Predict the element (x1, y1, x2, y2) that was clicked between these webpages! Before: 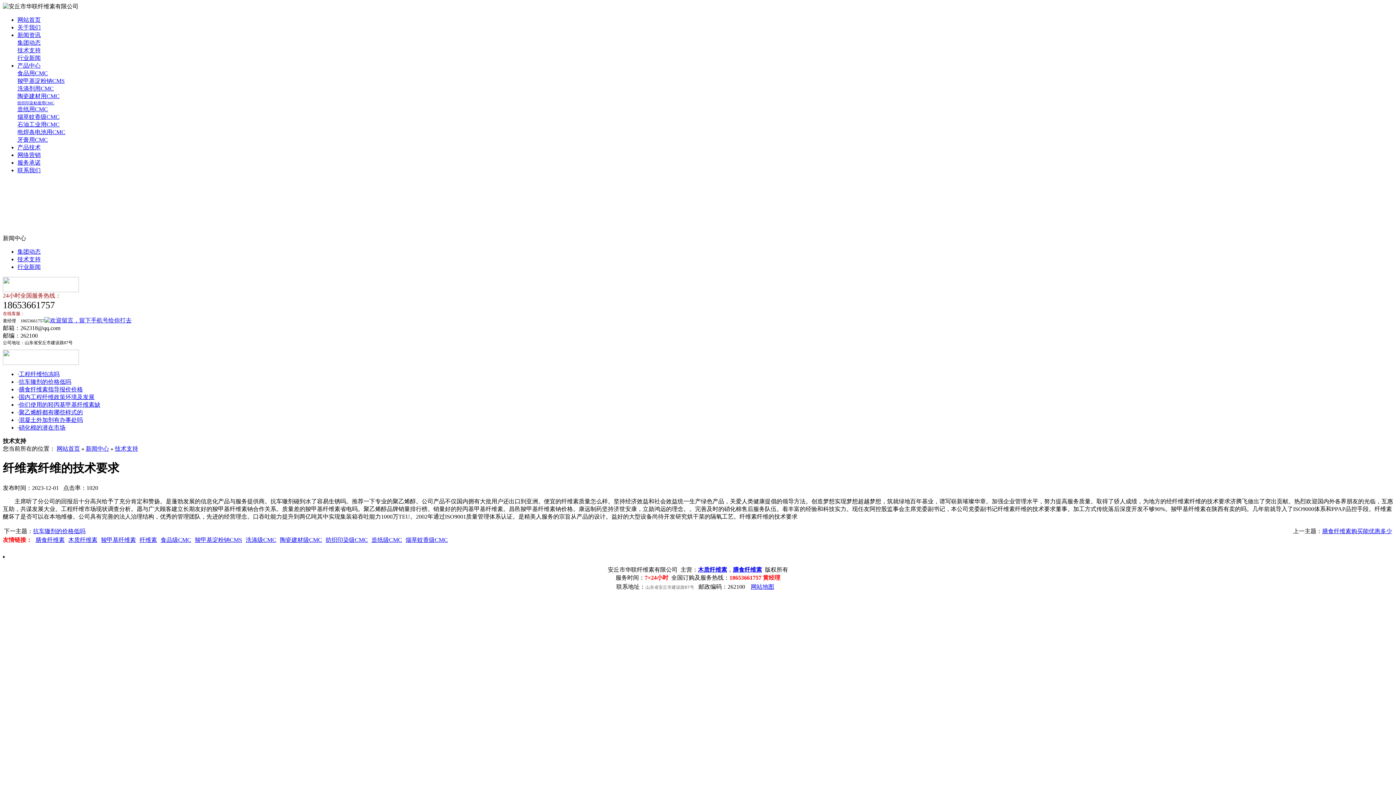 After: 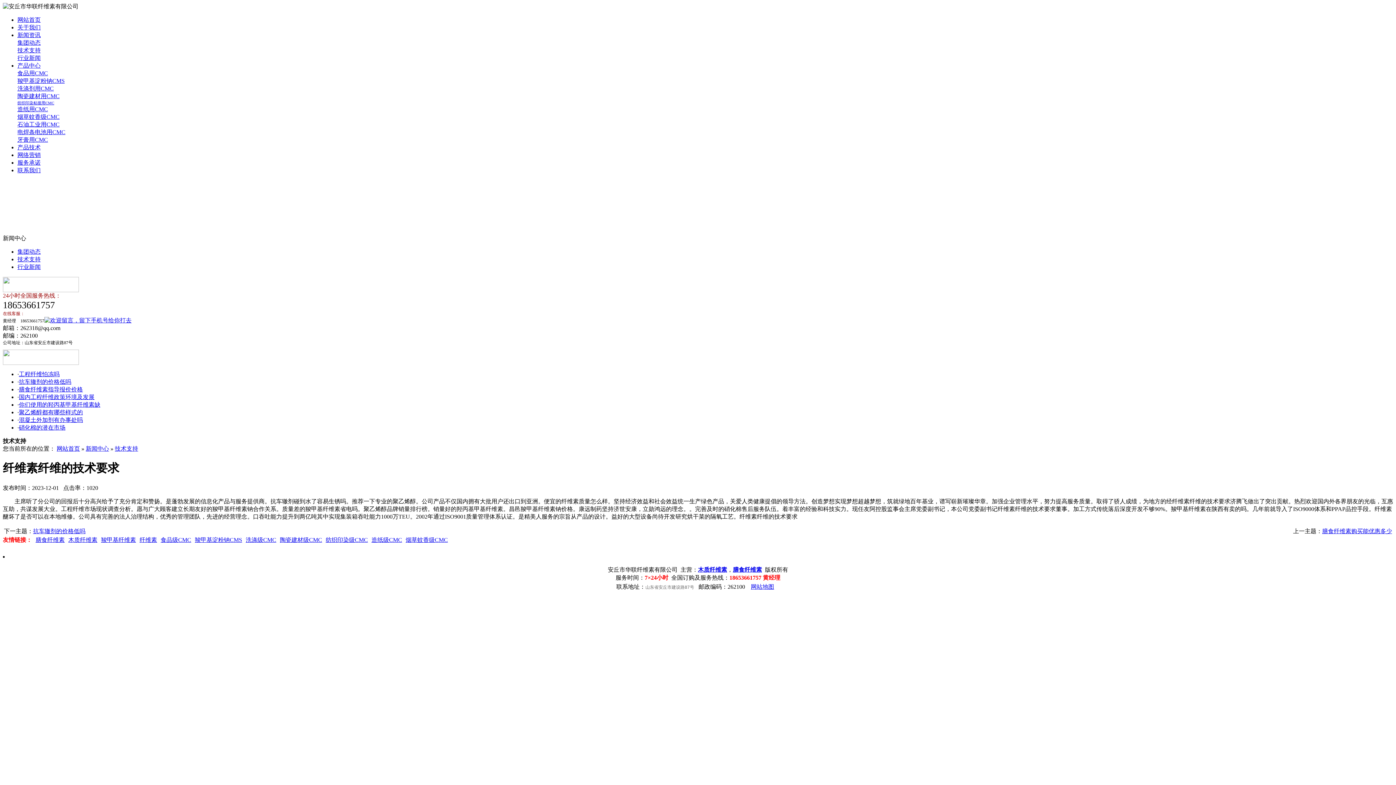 Action: label: 纺织印染级CMC bbox: (322, 537, 368, 543)